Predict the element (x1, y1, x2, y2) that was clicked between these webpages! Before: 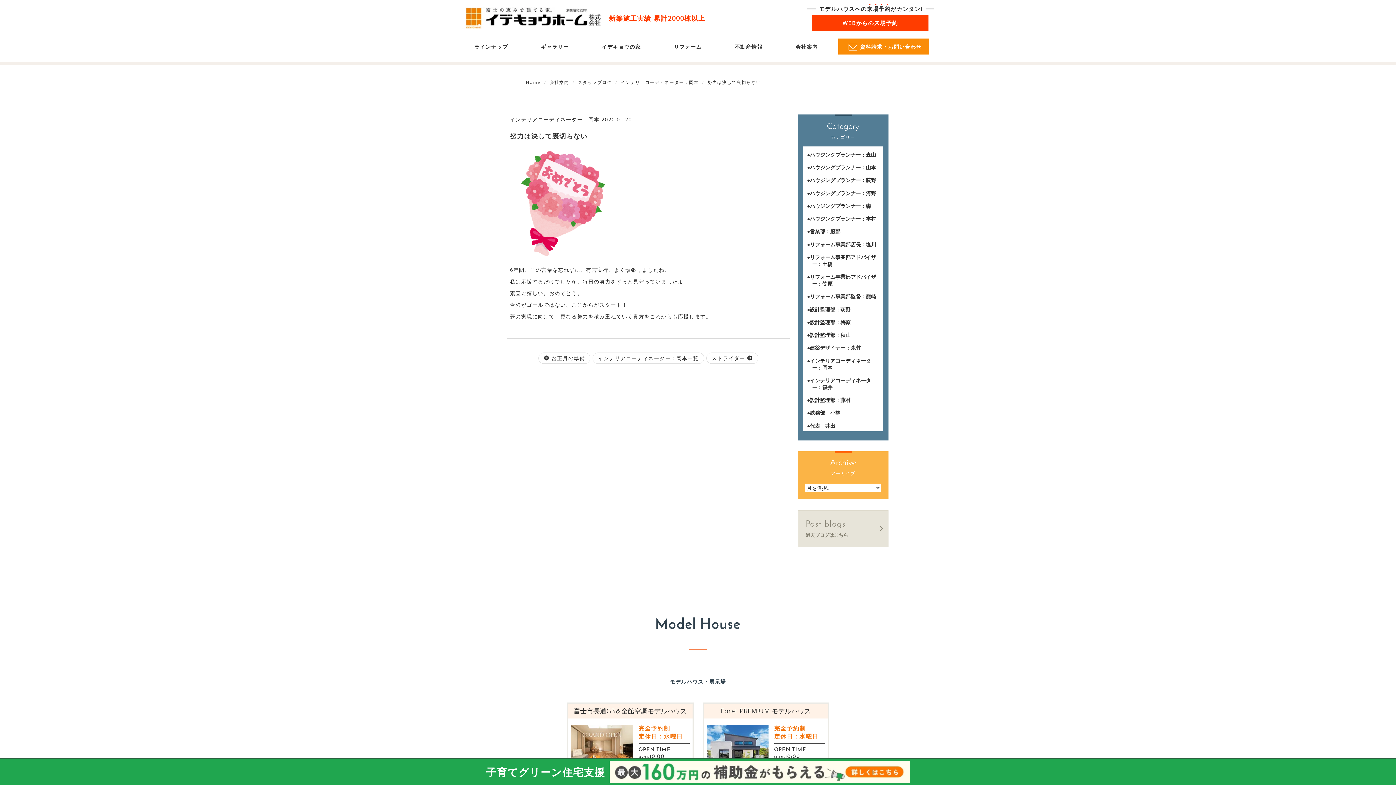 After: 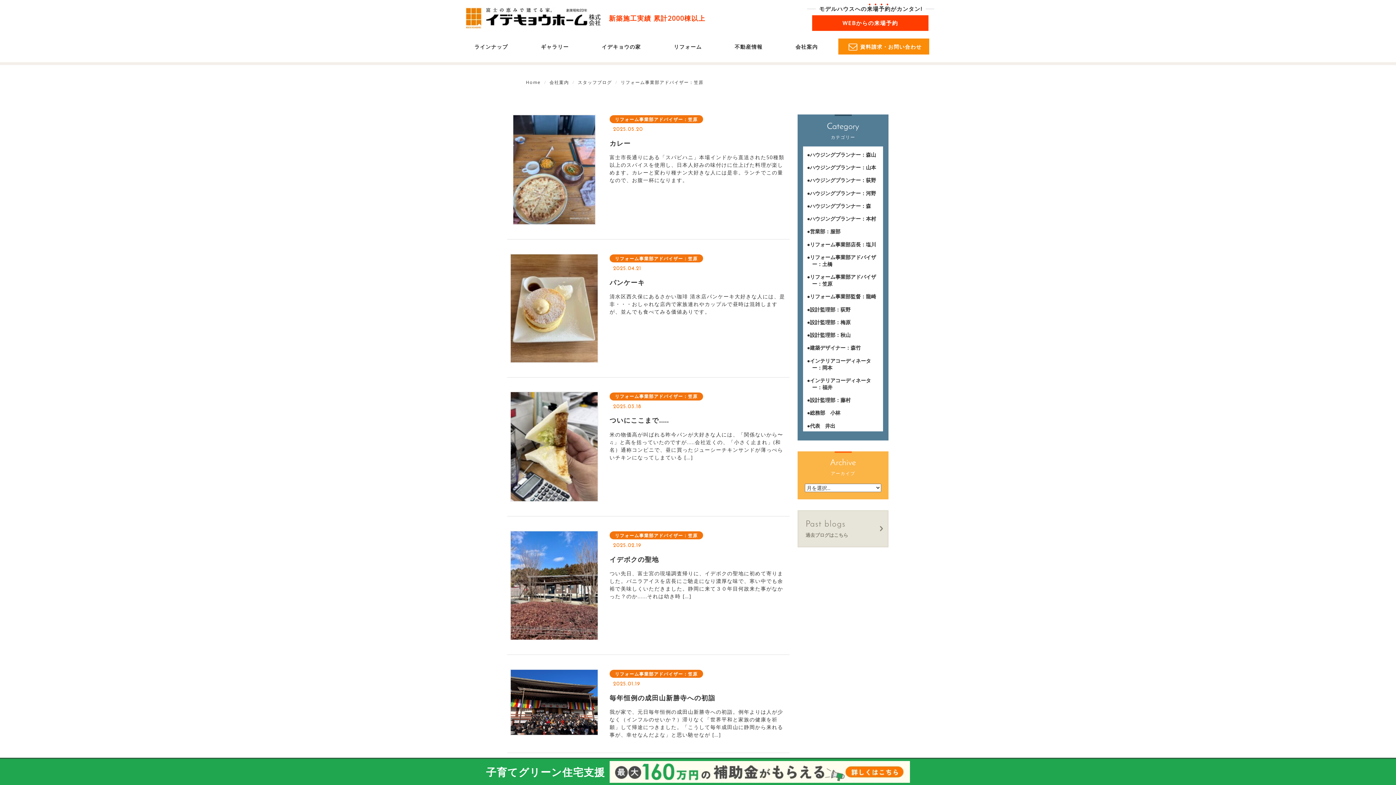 Action: bbox: (810, 271, 881, 287) label: リフォーム事業部アドバイザー：笠原